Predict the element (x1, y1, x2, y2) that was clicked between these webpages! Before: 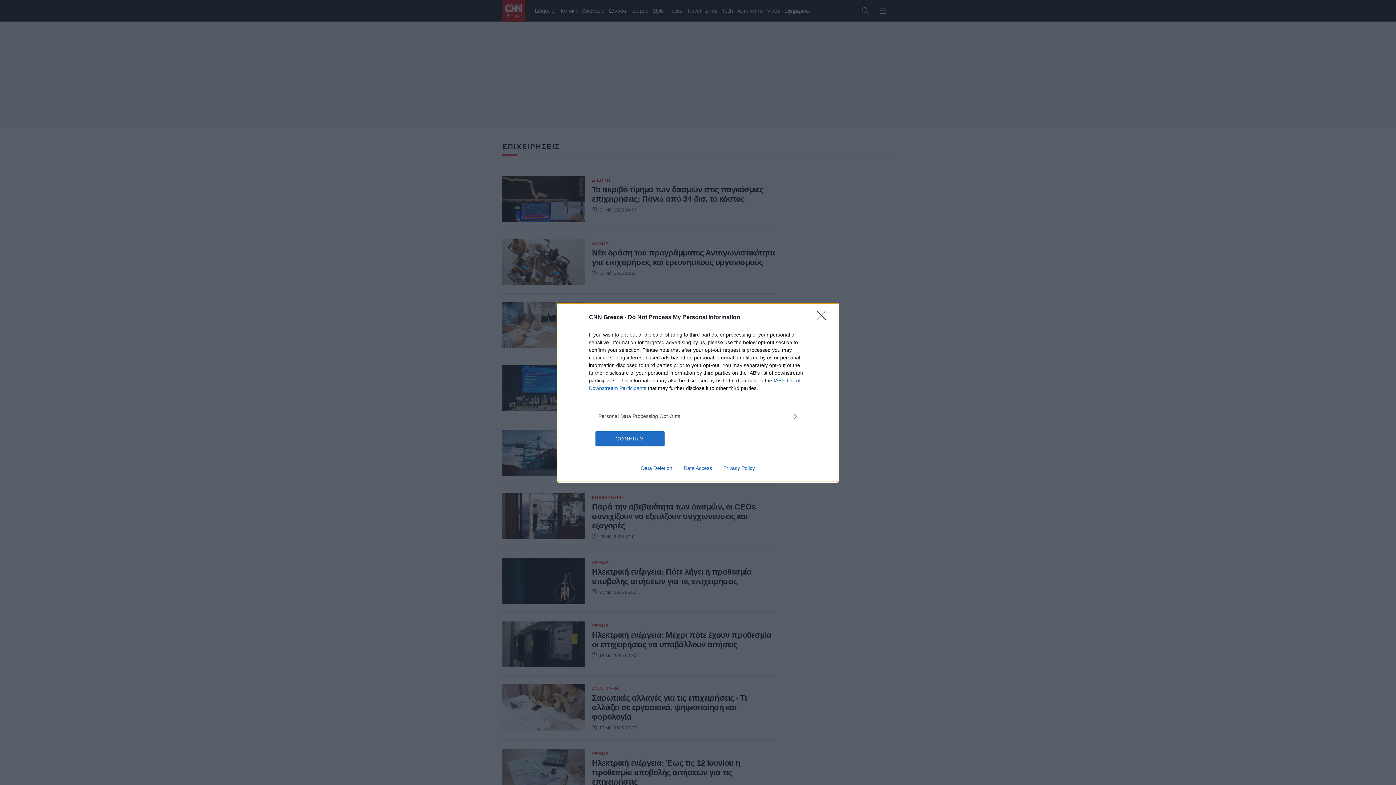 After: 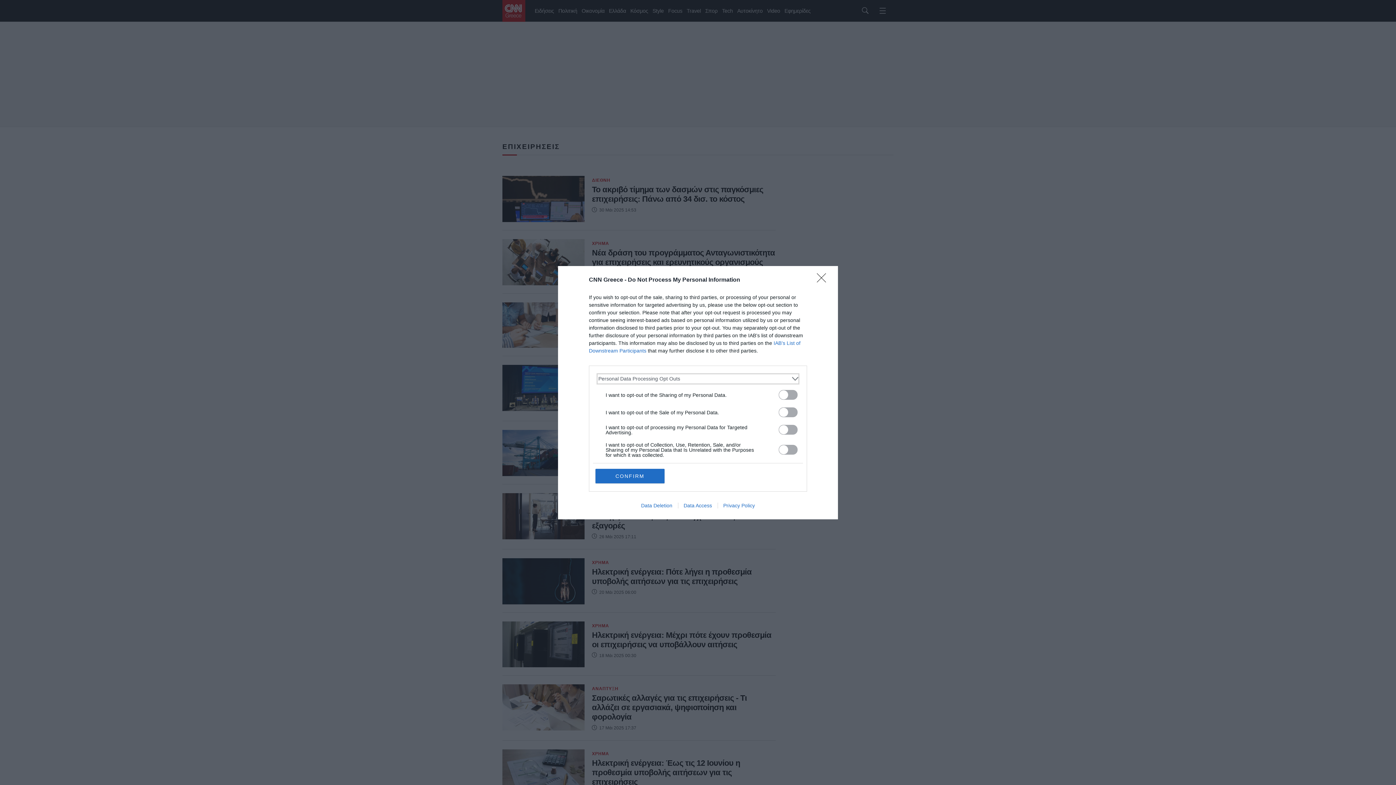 Action: label: Opt-Outs bbox: (598, 412, 797, 420)